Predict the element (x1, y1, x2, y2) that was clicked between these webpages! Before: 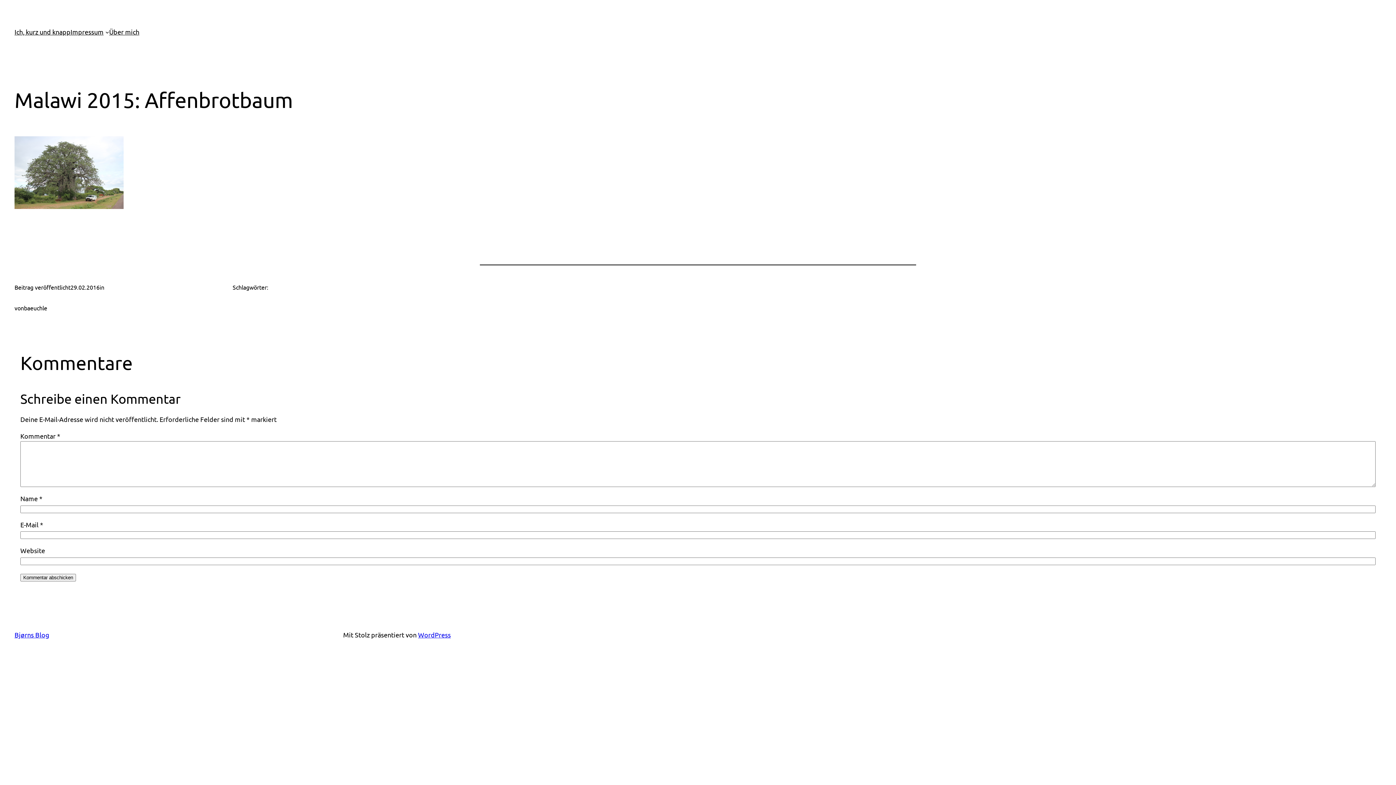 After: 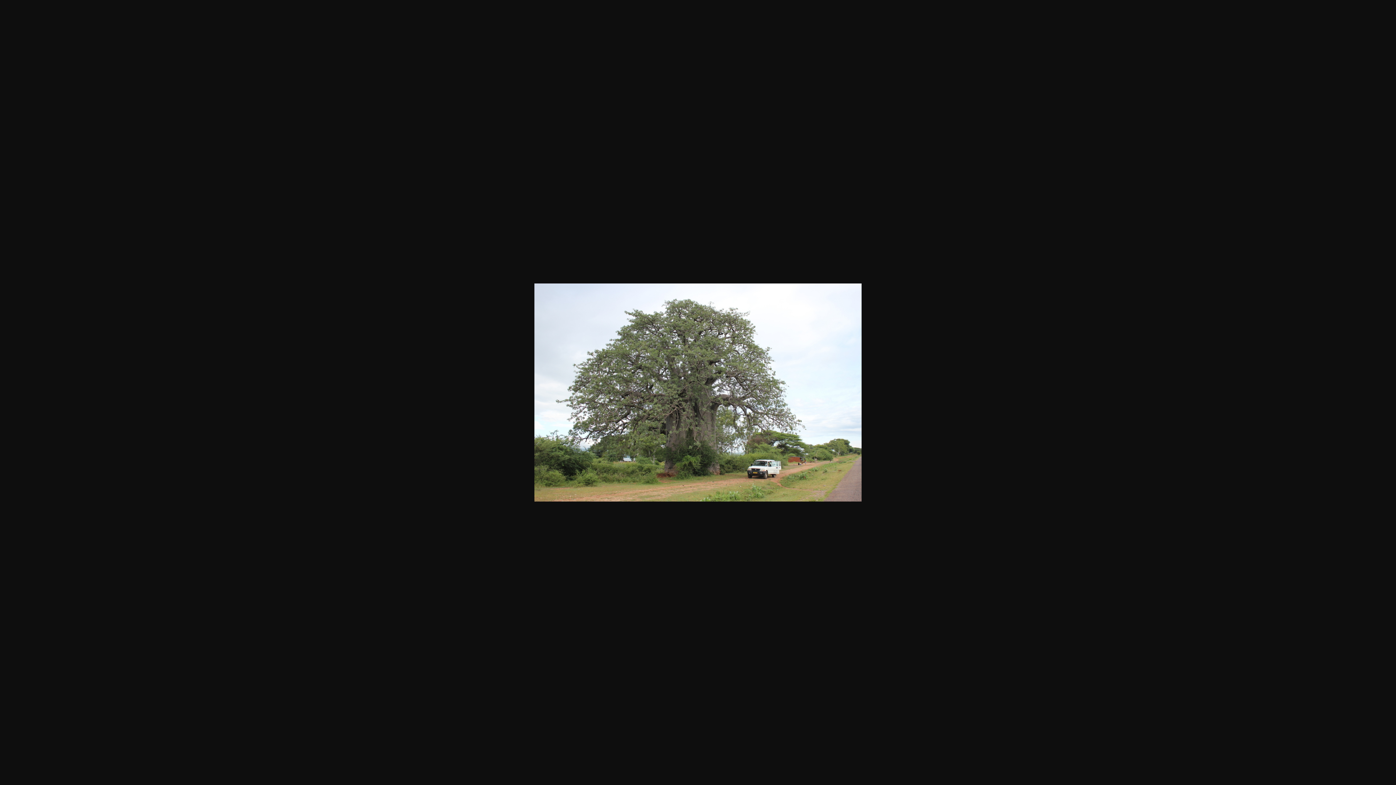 Action: bbox: (14, 202, 123, 210)